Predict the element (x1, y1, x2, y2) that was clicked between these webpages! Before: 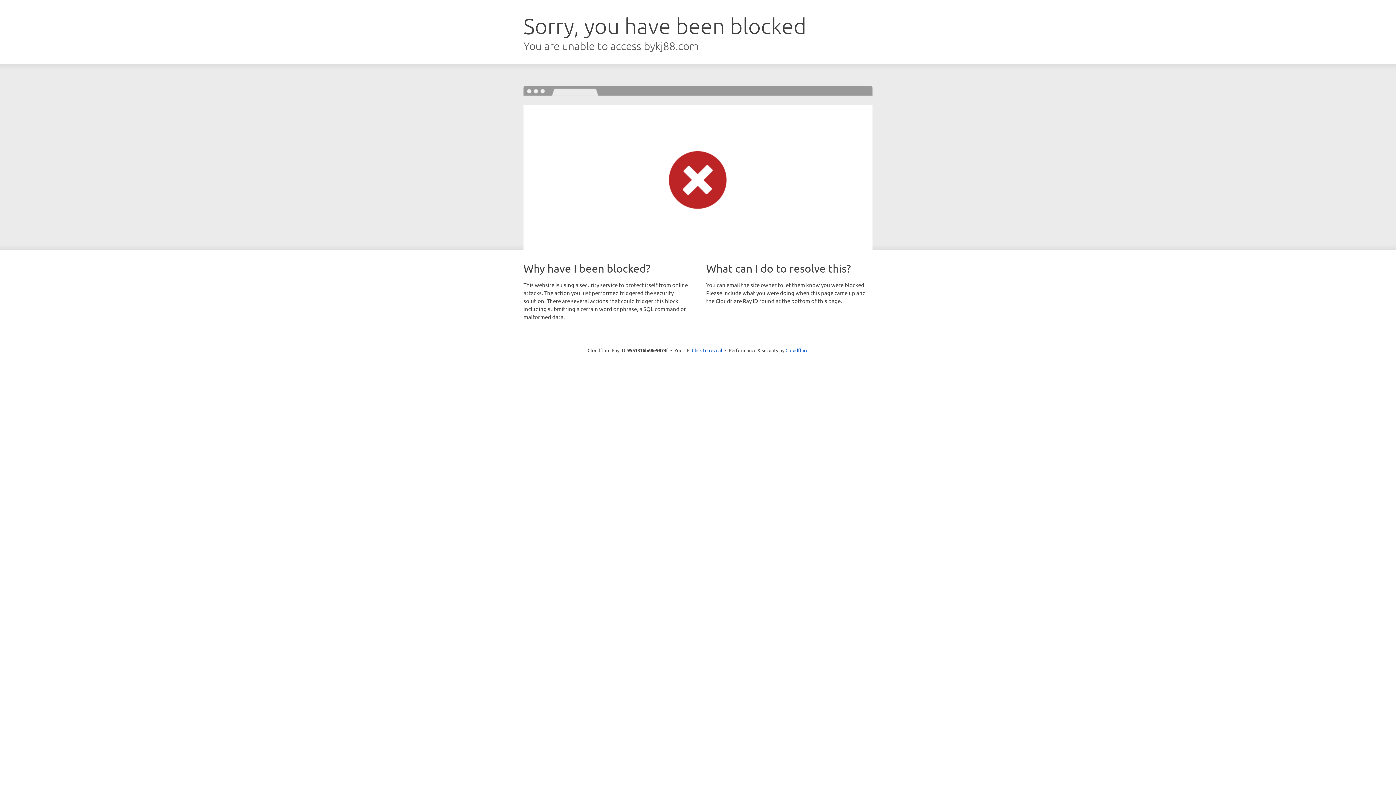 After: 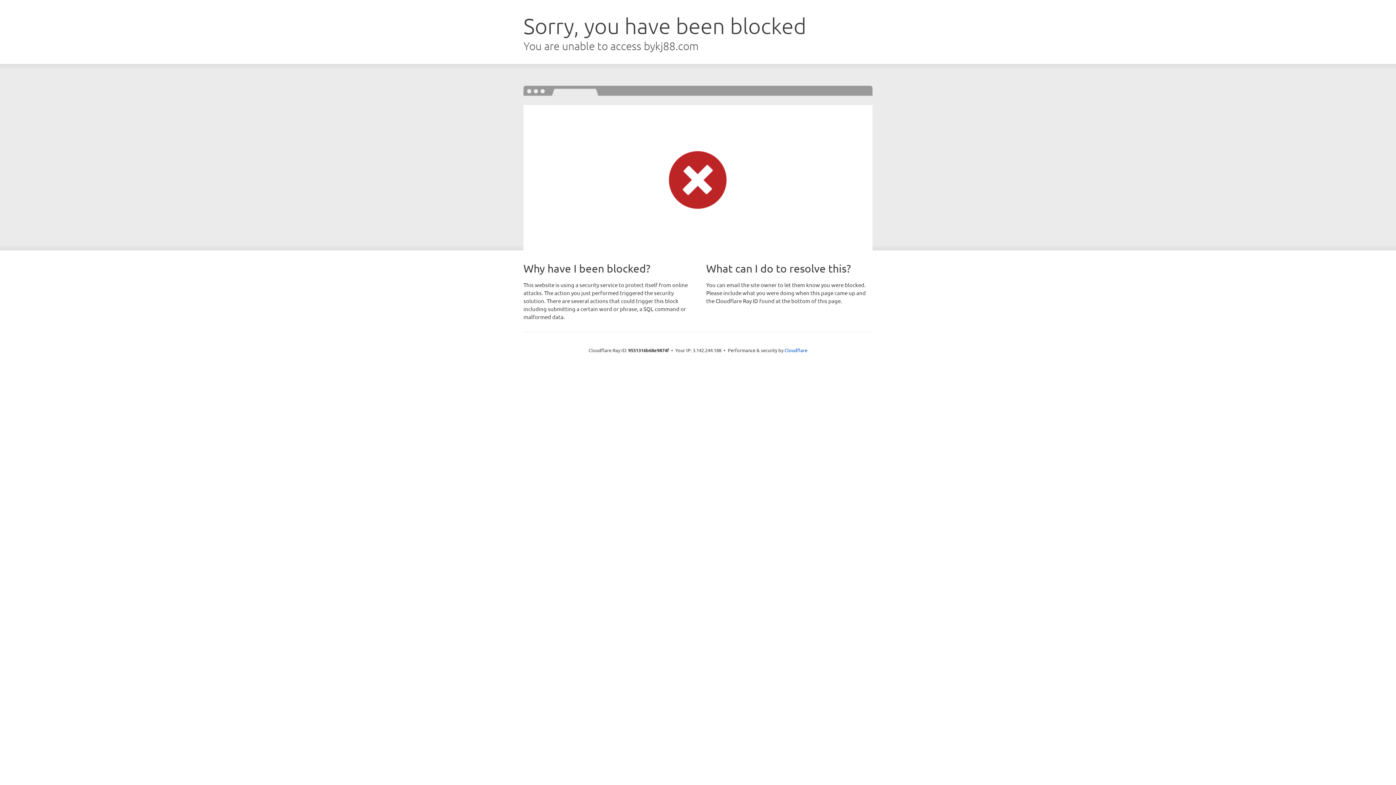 Action: label: Click to reveal bbox: (692, 346, 722, 353)